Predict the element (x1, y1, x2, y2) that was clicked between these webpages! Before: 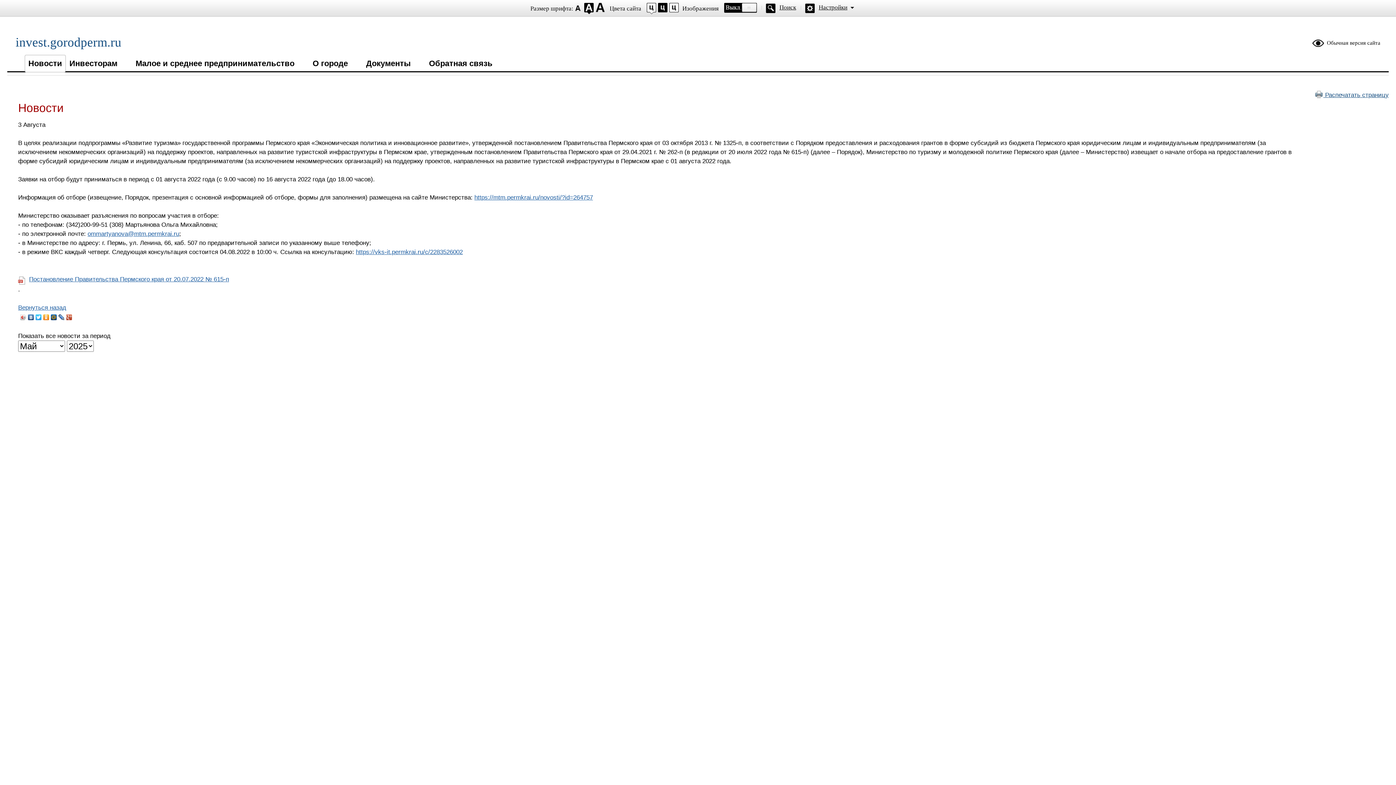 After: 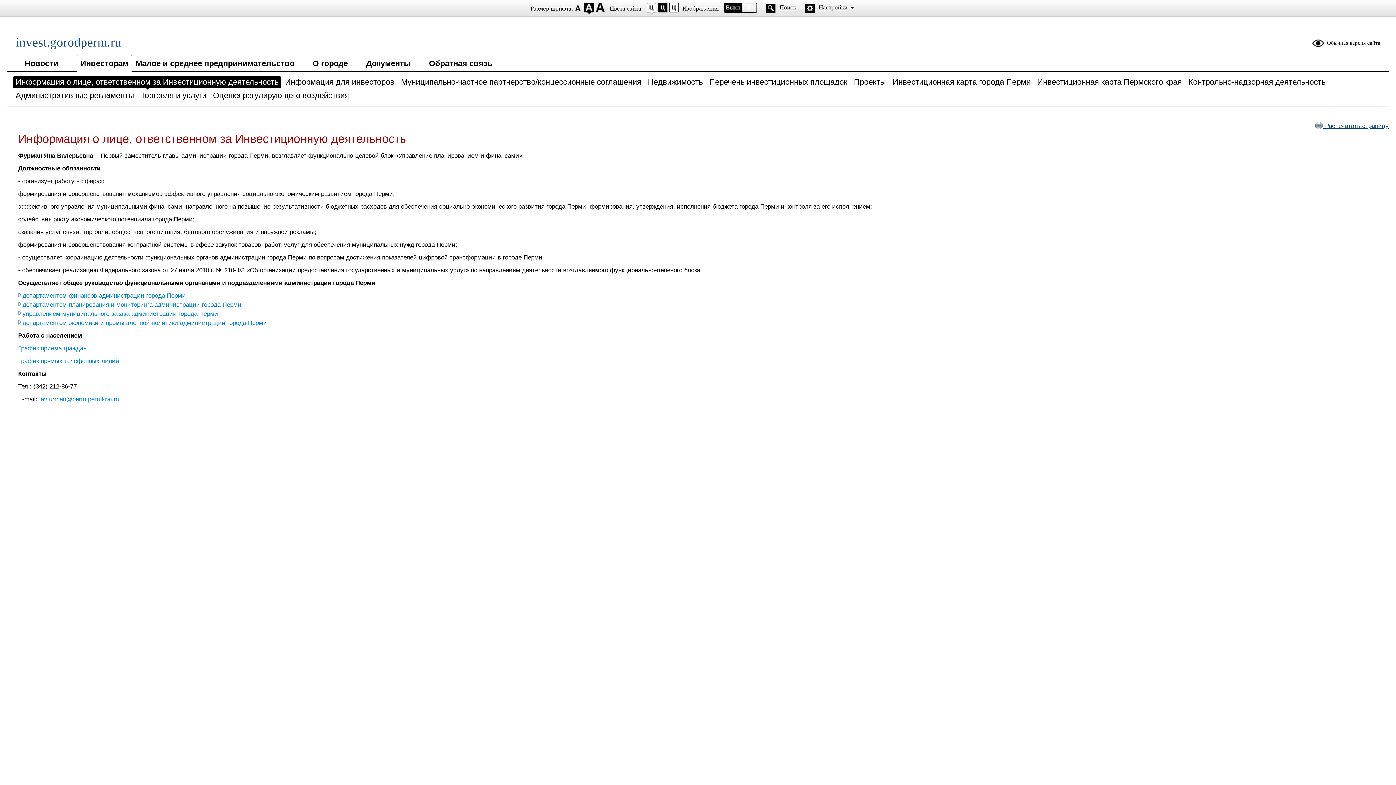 Action: bbox: (69, 54, 132, 72) label: Инвесторам